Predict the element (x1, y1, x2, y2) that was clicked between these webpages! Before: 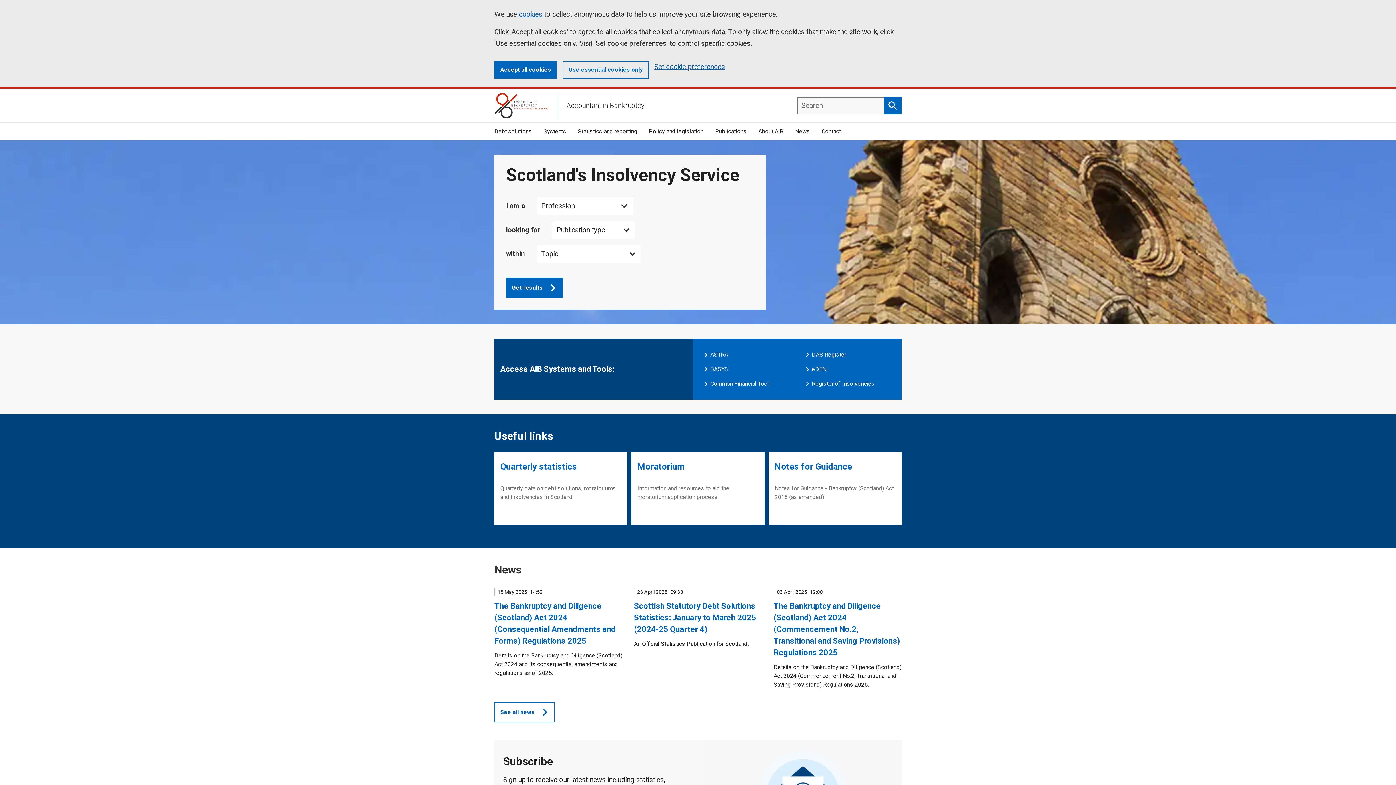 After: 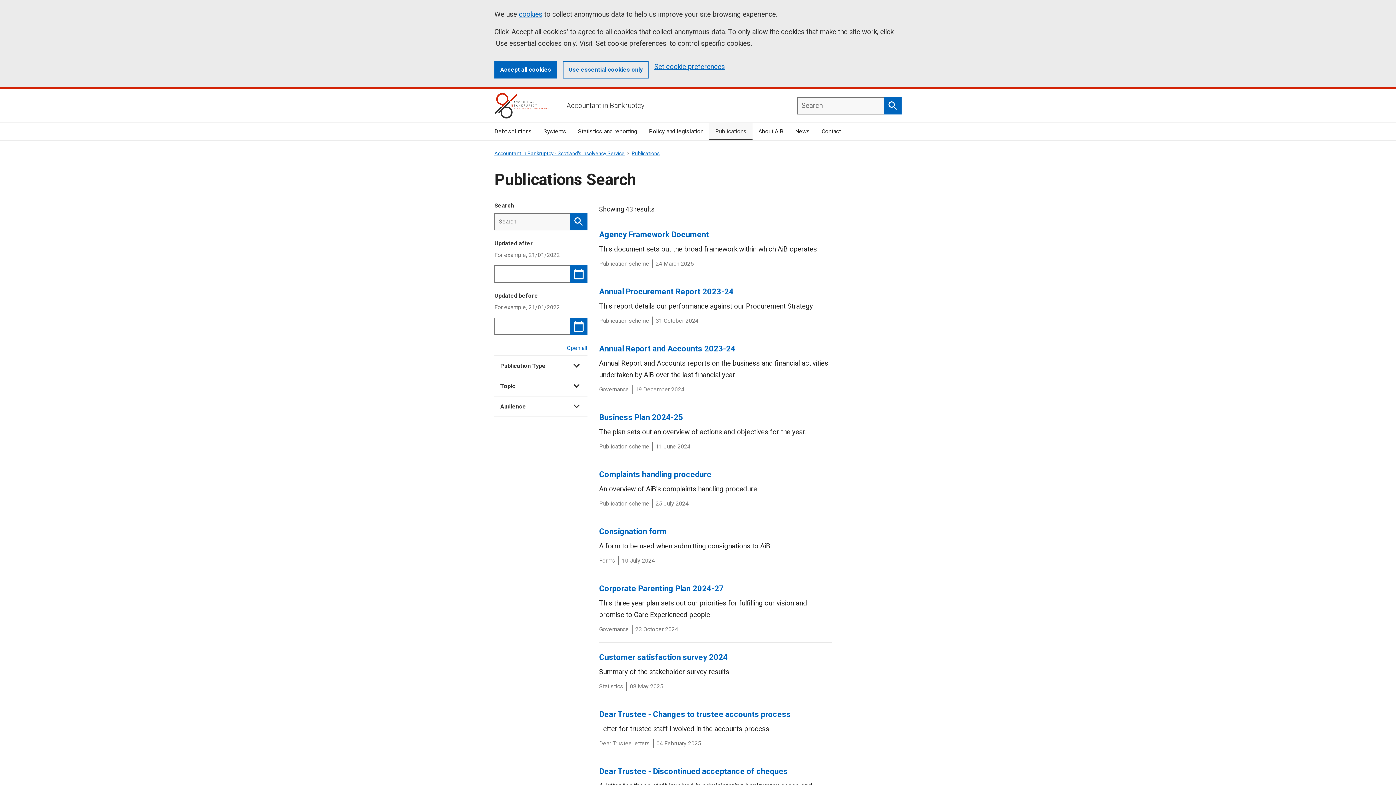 Action: bbox: (709, 122, 752, 140) label: Publications